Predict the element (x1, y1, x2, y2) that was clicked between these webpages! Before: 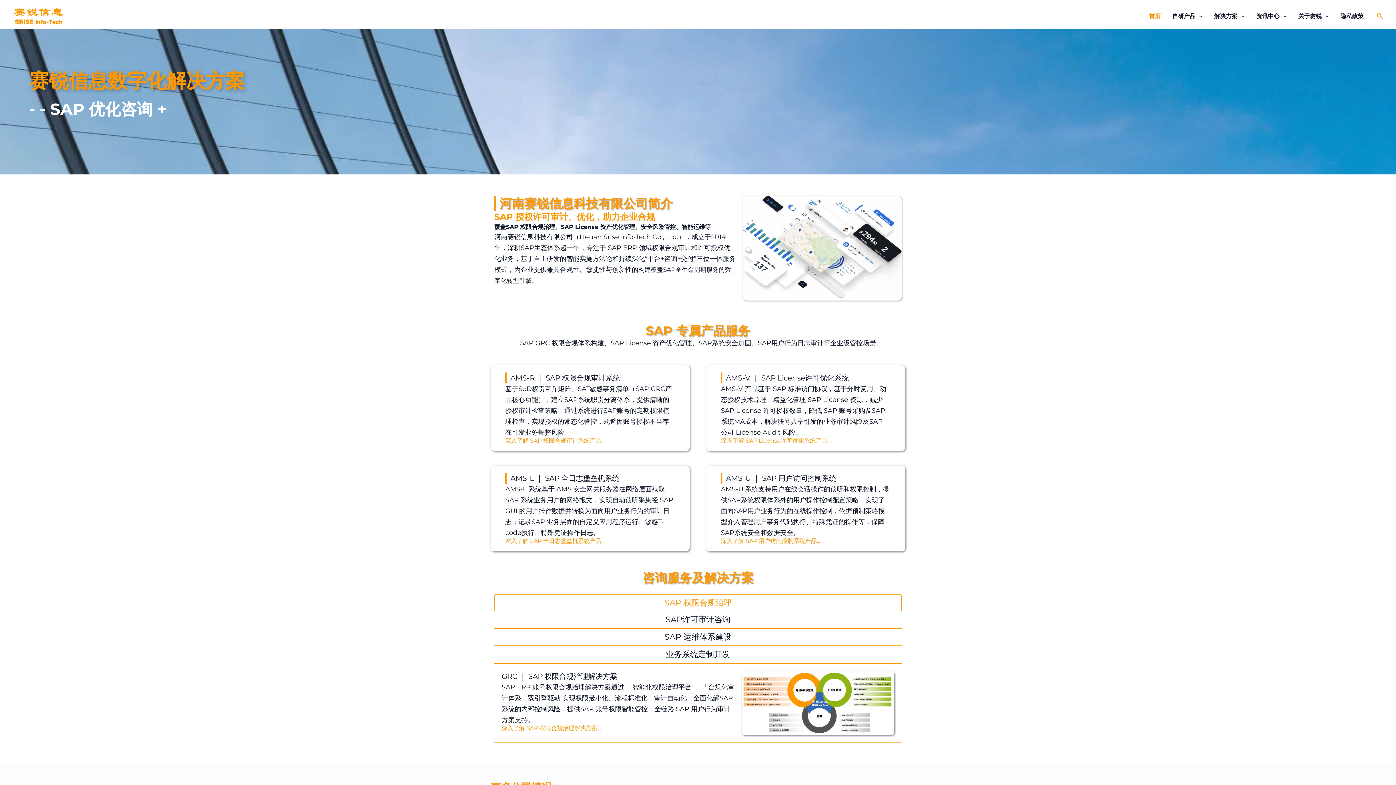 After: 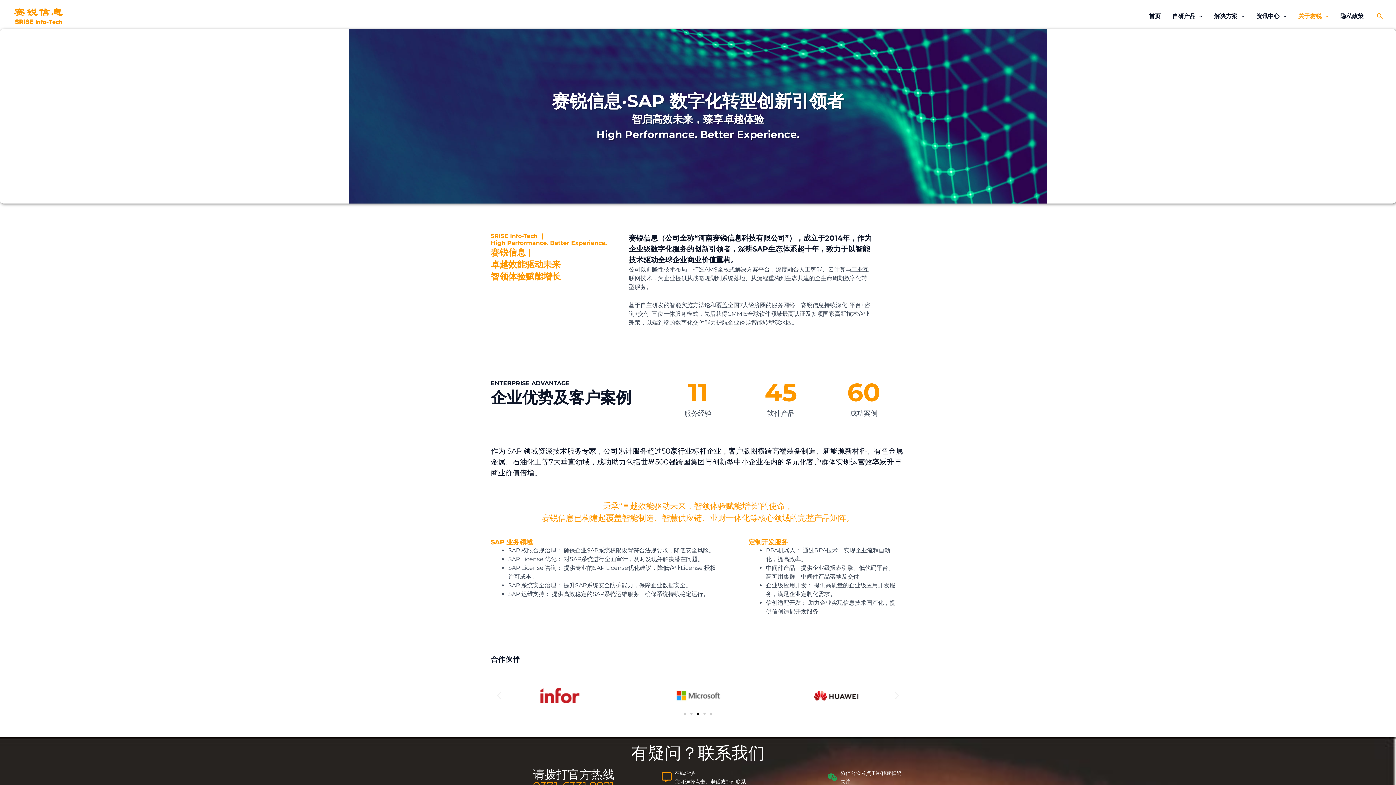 Action: bbox: (499, 196, 672, 211) label: 河南赛锐信息科技有限公司简介